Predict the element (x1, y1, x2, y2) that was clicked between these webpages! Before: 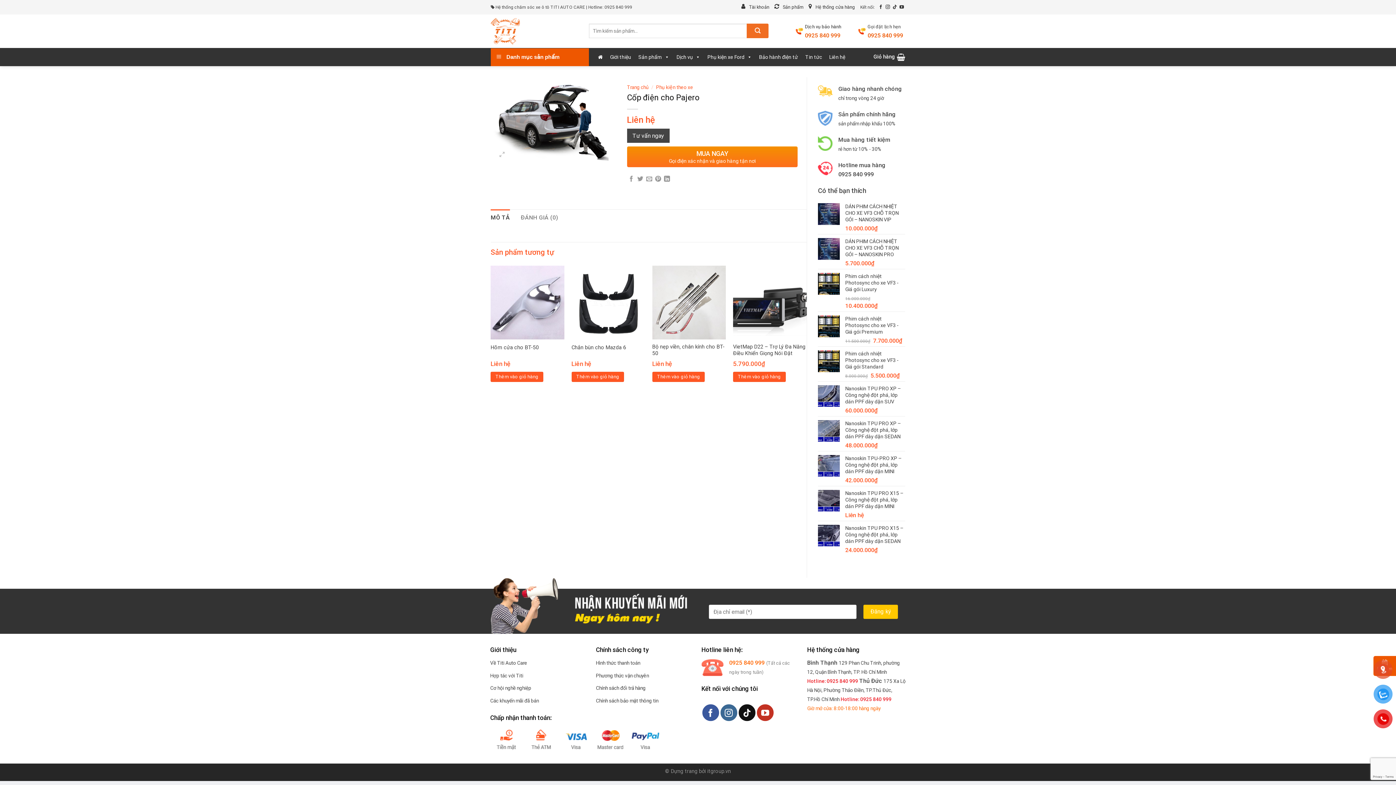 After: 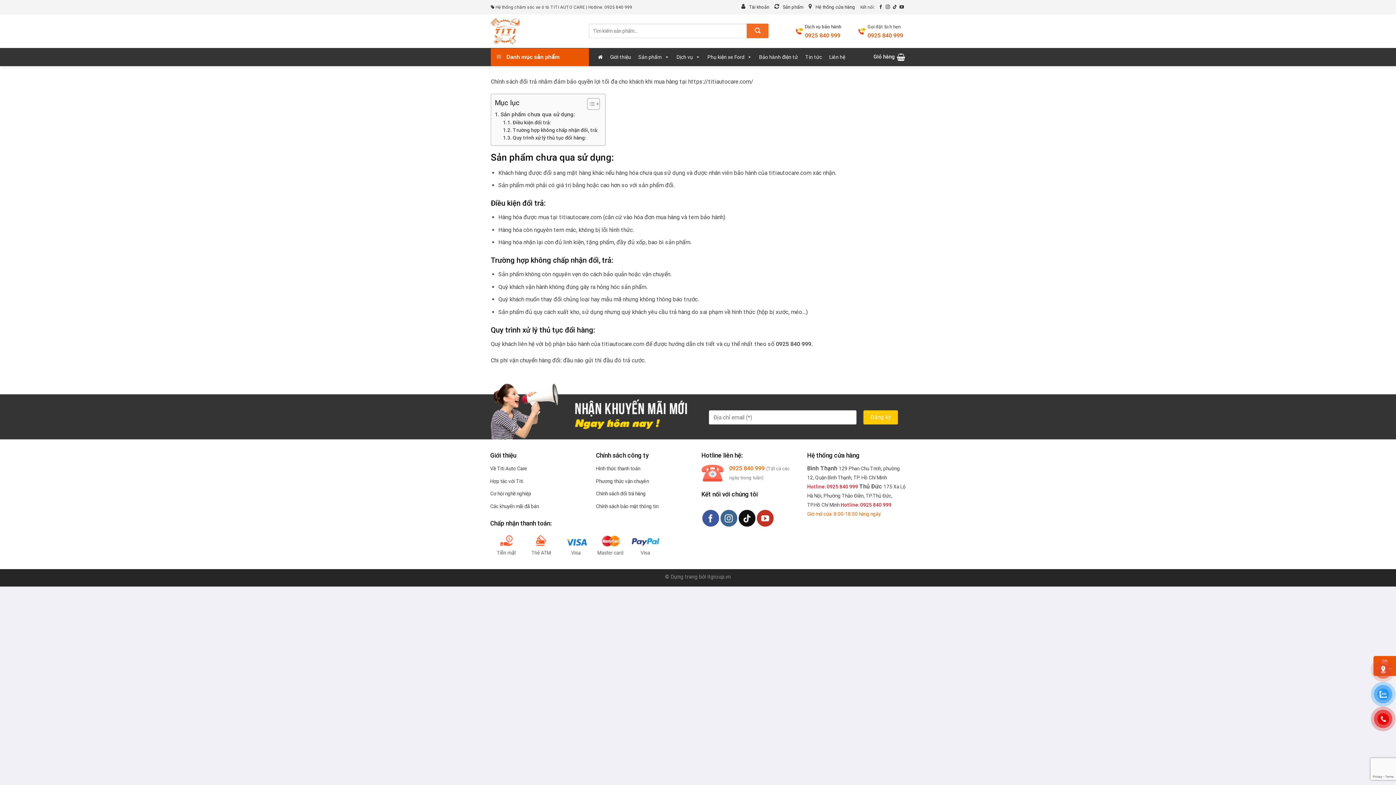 Action: bbox: (596, 684, 645, 691) label: Chính sách đổi trả hàng